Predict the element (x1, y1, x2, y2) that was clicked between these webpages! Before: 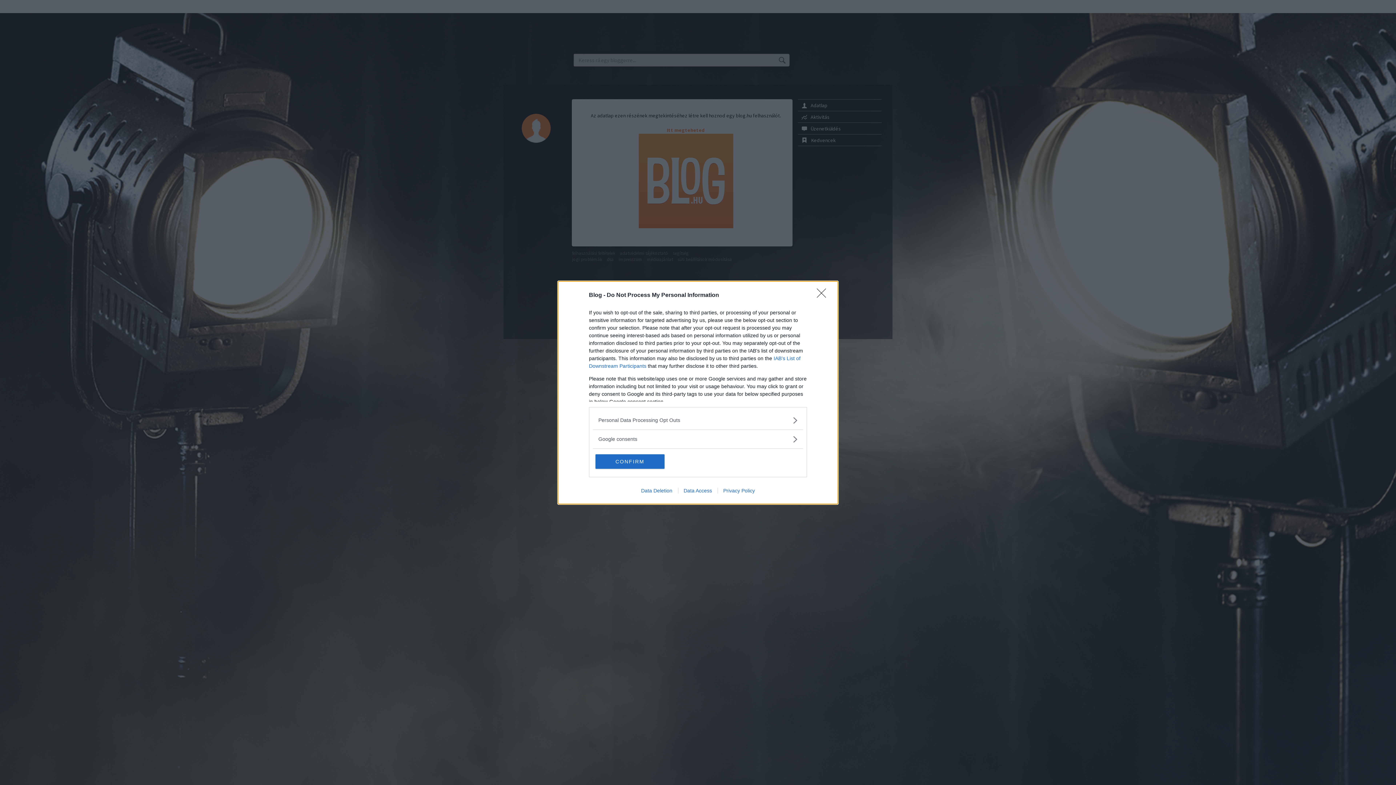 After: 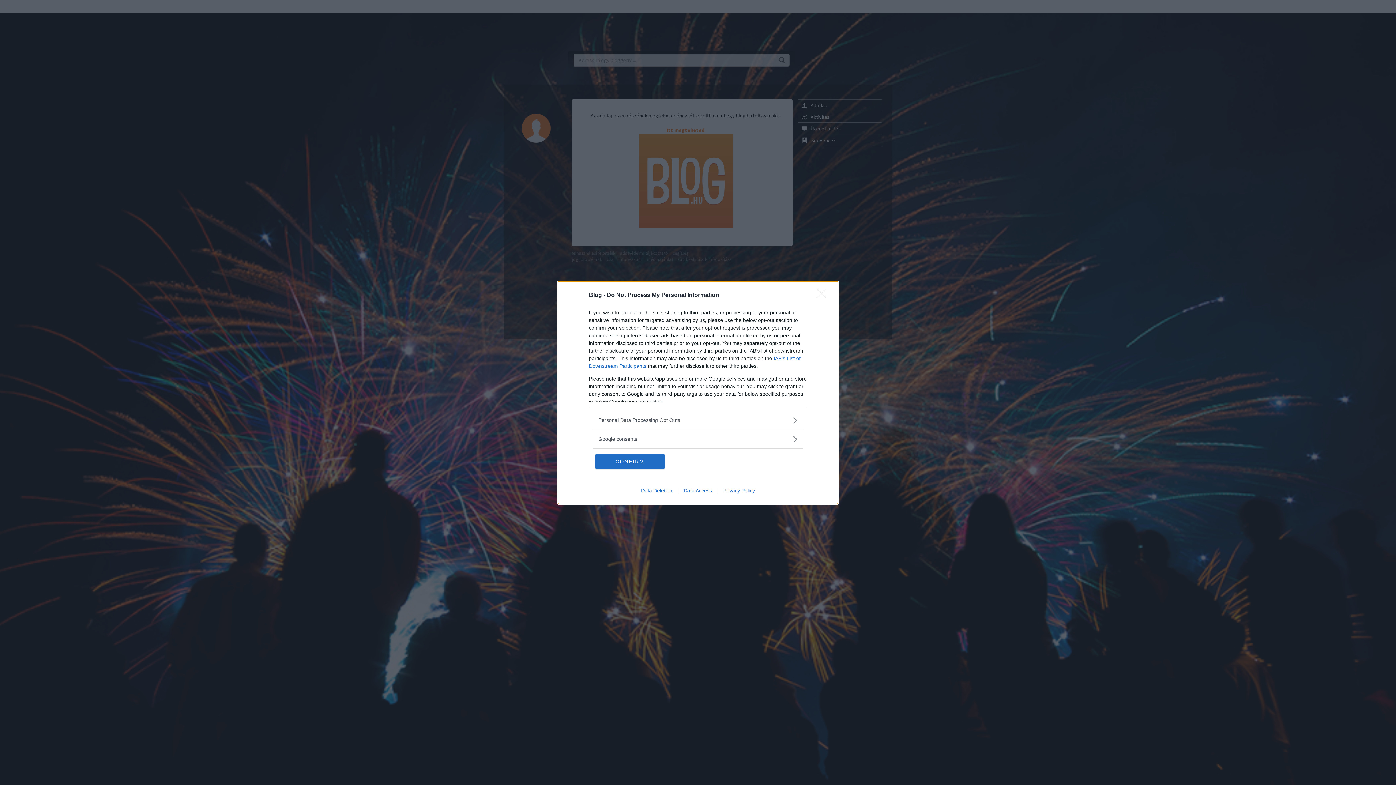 Action: bbox: (717, 487, 760, 493) label: Privacy Policy